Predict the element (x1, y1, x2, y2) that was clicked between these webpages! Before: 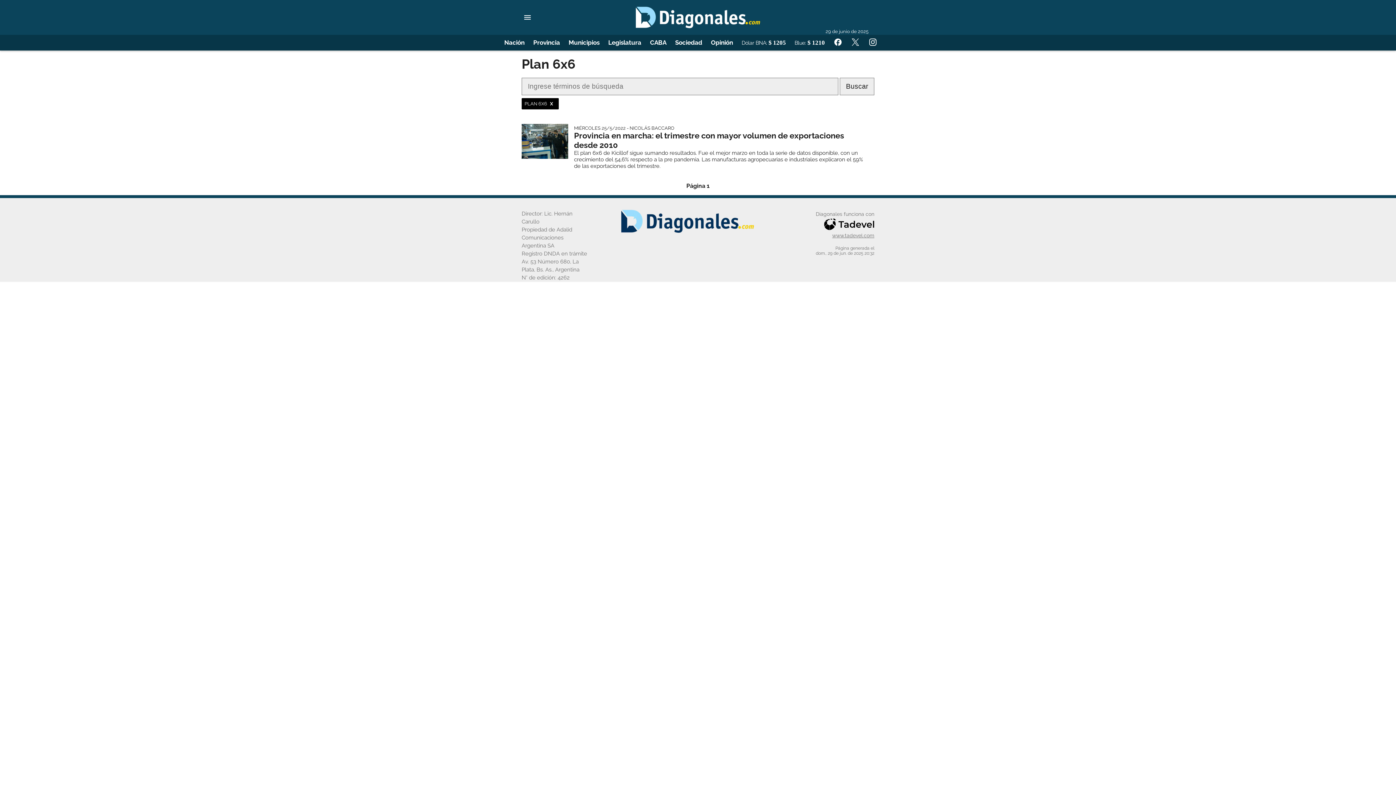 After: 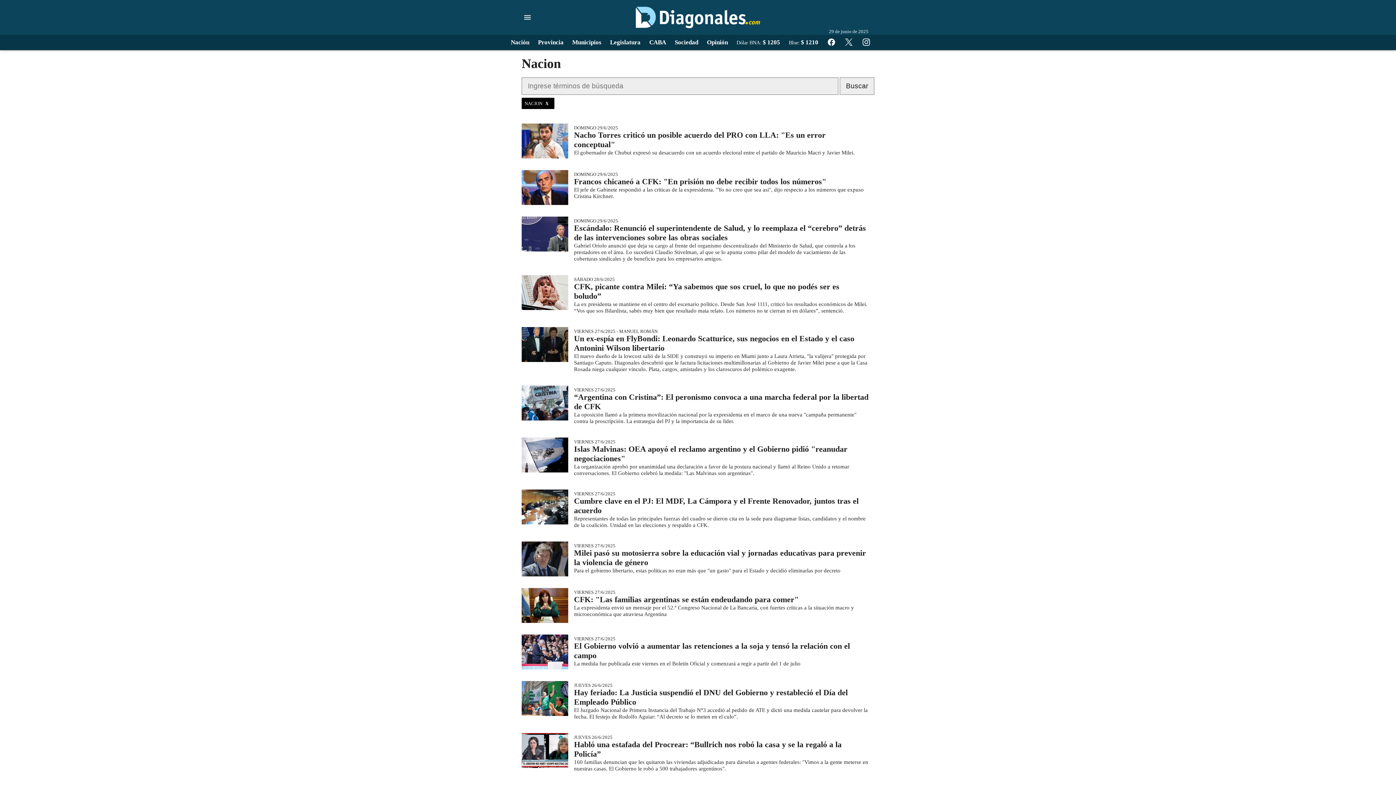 Action: label: Nación bbox: (504, 36, 524, 48)